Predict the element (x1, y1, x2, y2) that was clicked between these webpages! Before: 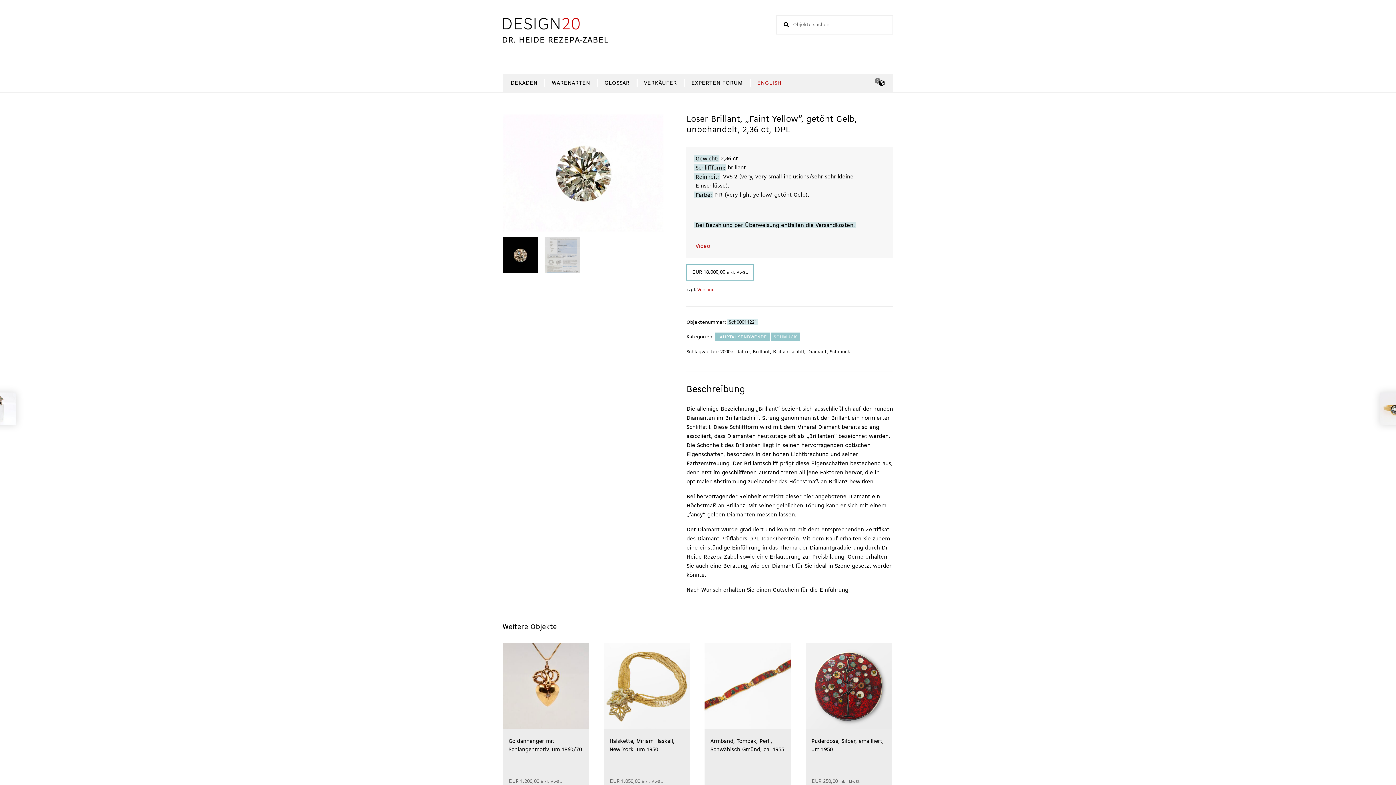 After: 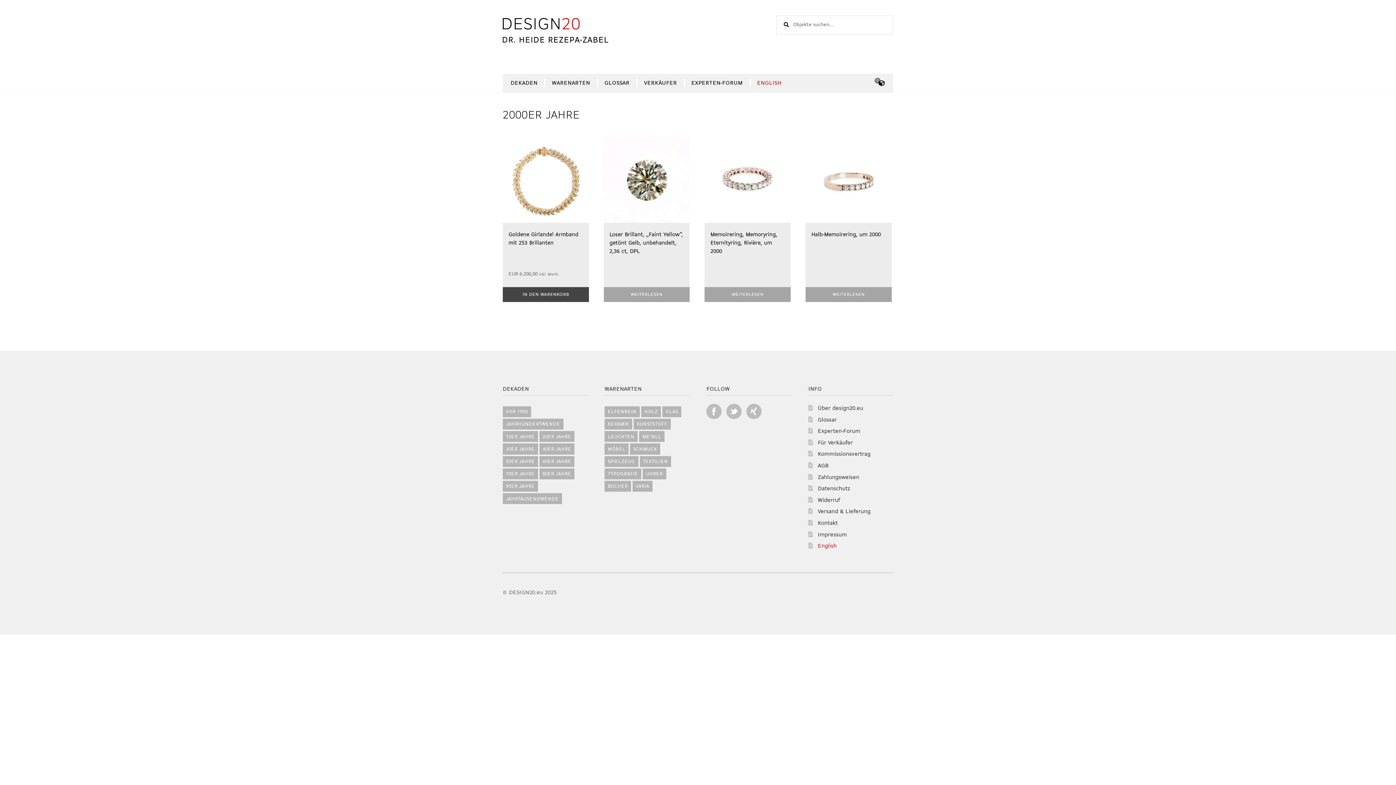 Action: bbox: (720, 349, 749, 354) label: 2000er Jahre